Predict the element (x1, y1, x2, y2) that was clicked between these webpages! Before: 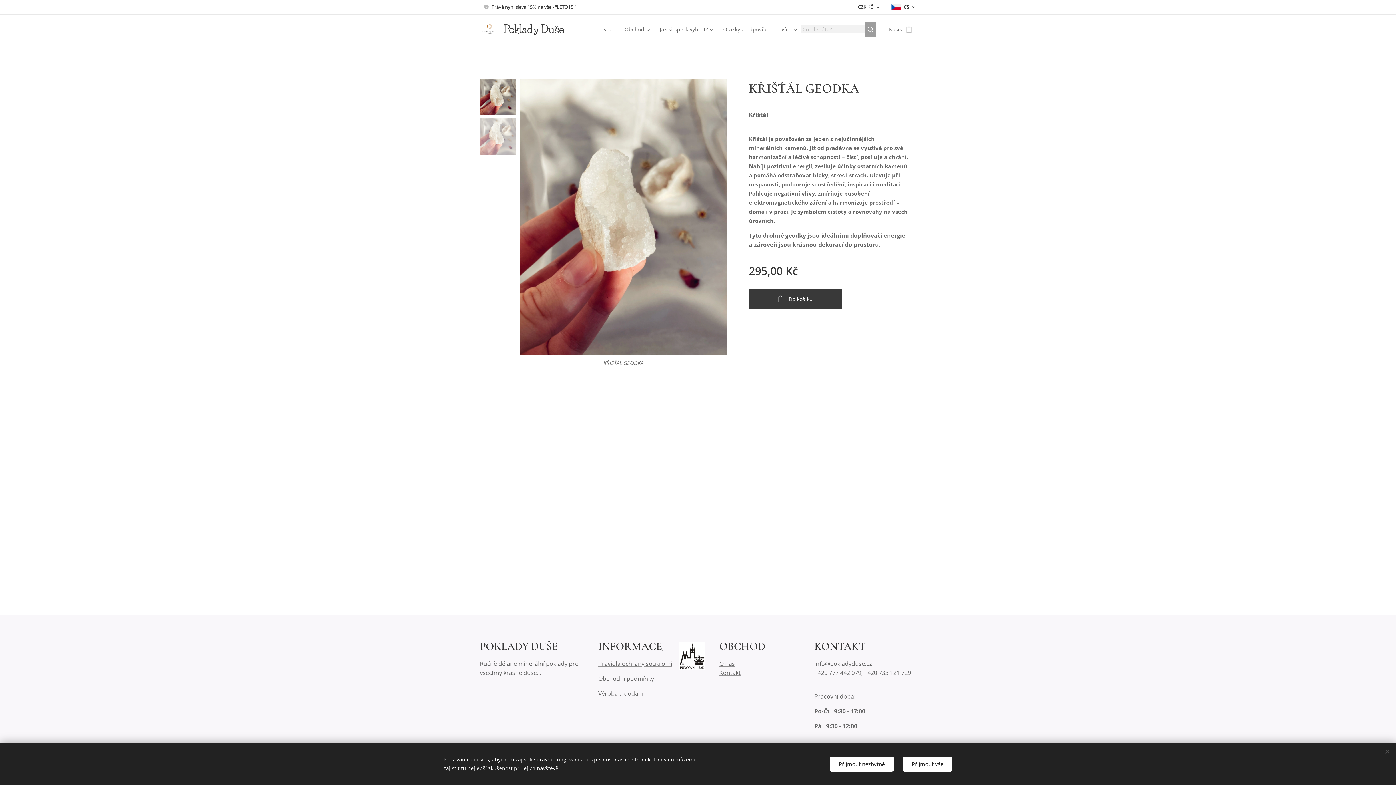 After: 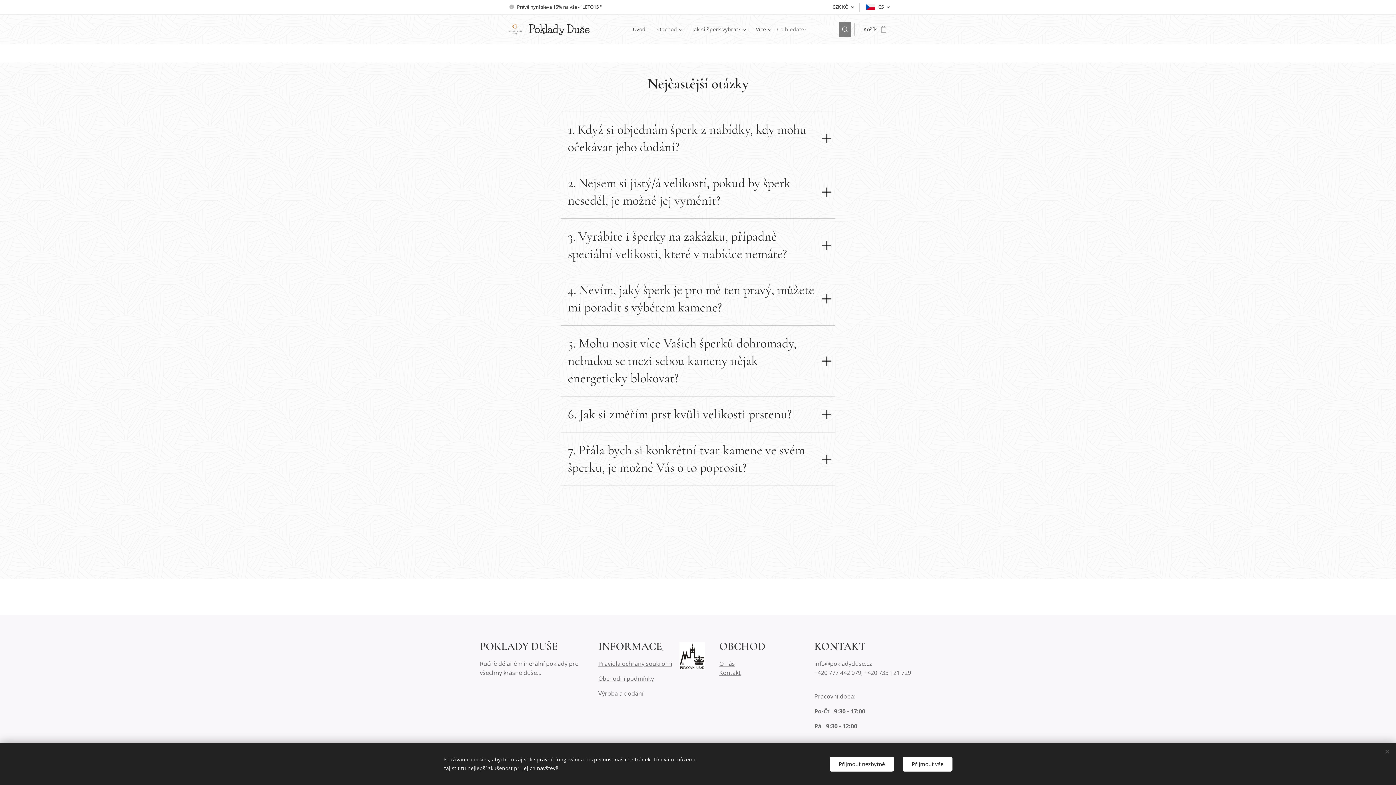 Action: label: Otázky a odpovědi bbox: (717, 20, 775, 38)